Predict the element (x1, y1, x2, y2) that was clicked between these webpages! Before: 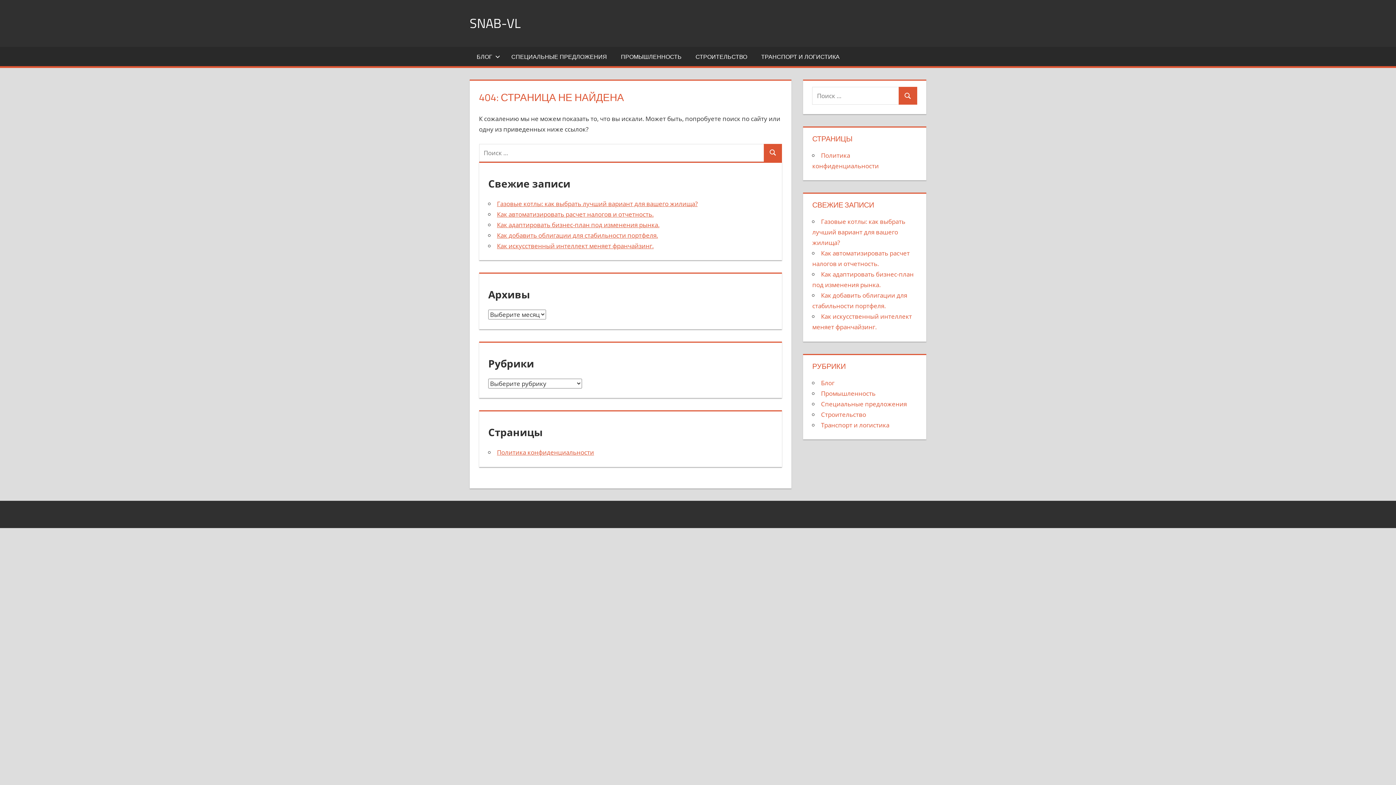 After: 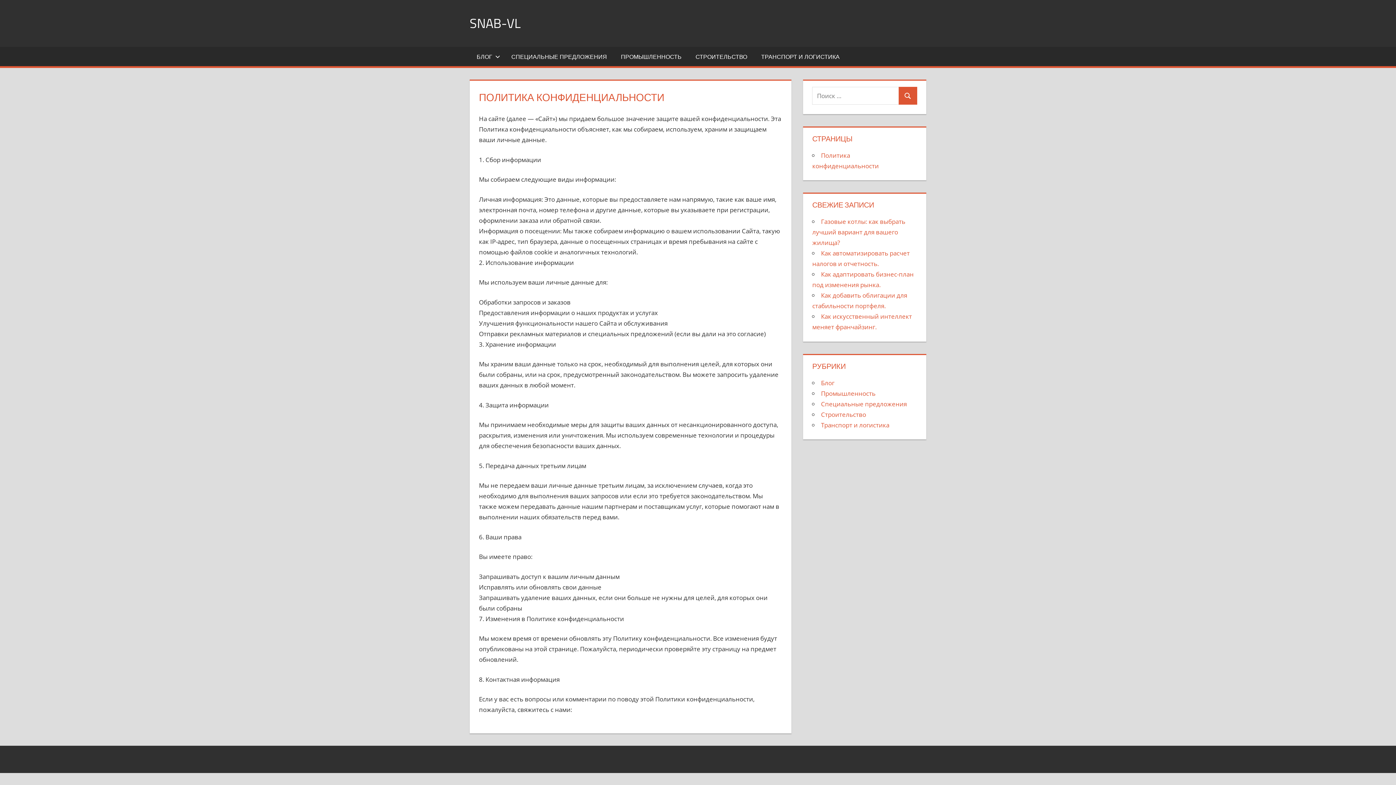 Action: bbox: (497, 448, 594, 456) label: Политика конфиденциальности